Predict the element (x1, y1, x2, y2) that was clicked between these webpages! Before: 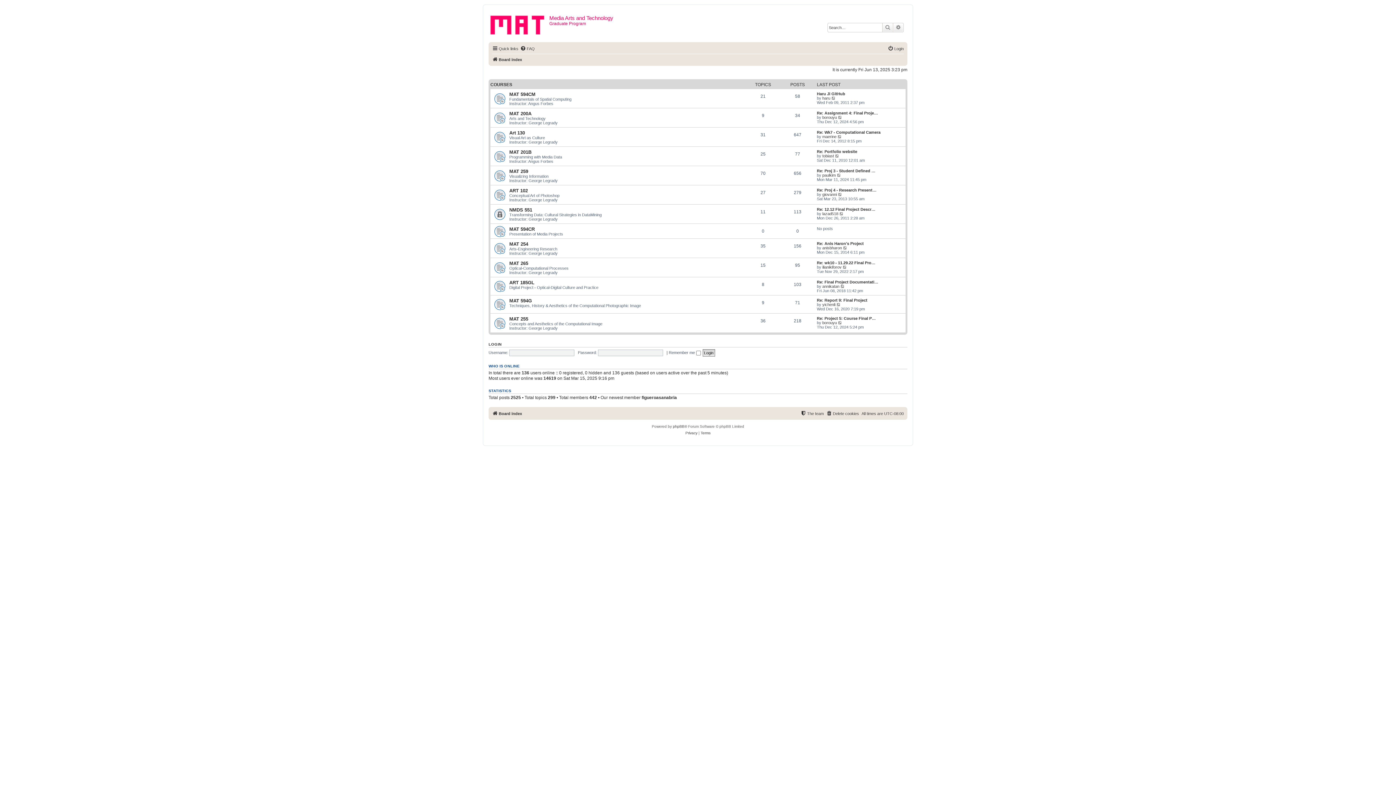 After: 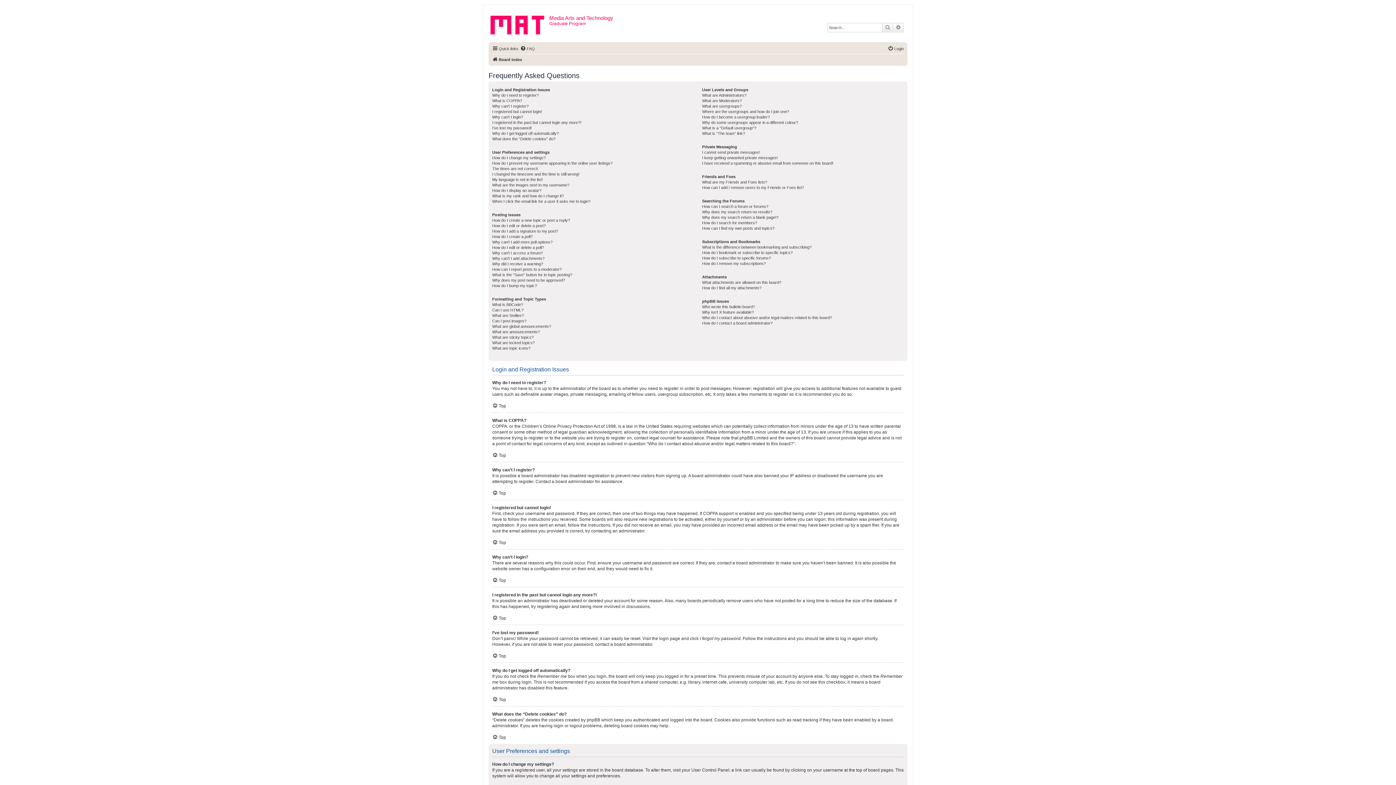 Action: label: FAQ bbox: (520, 44, 534, 53)